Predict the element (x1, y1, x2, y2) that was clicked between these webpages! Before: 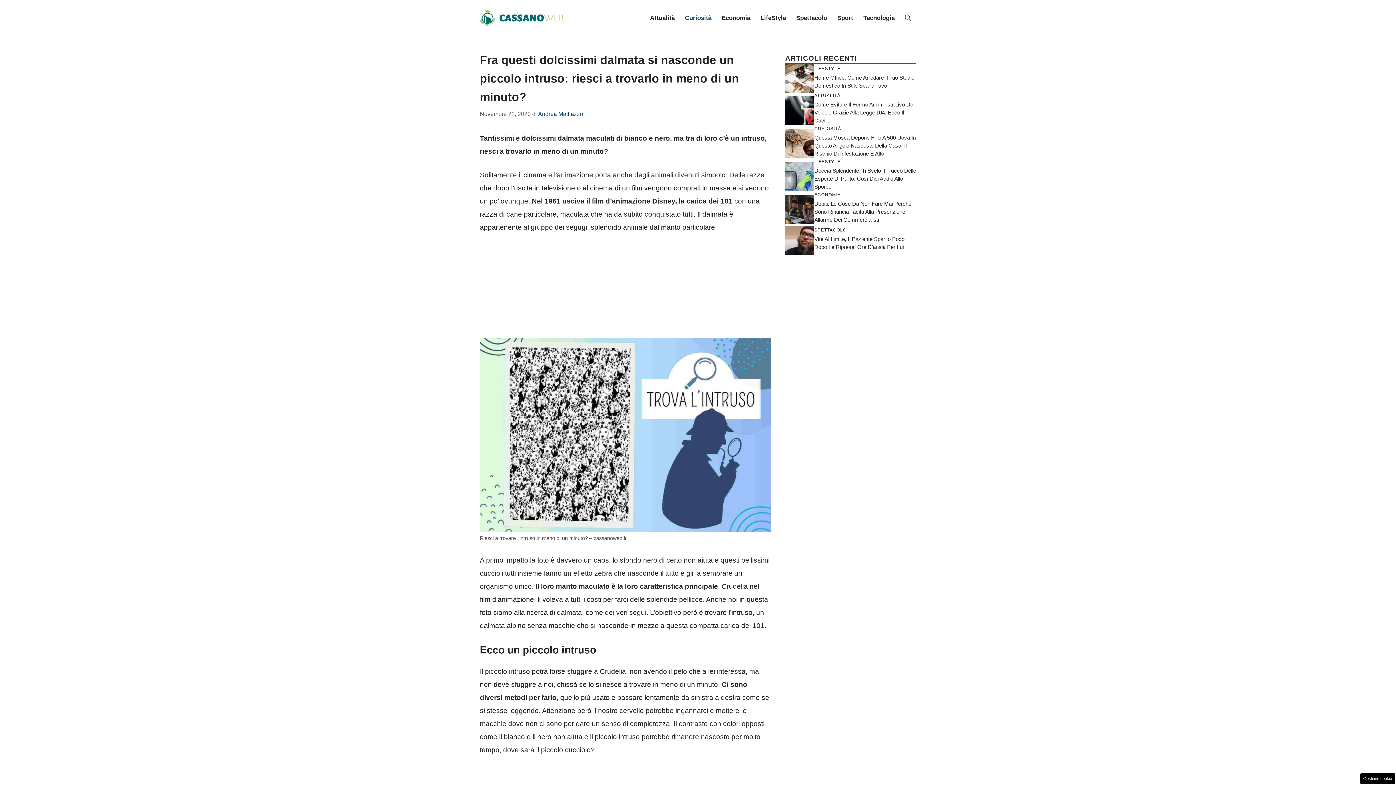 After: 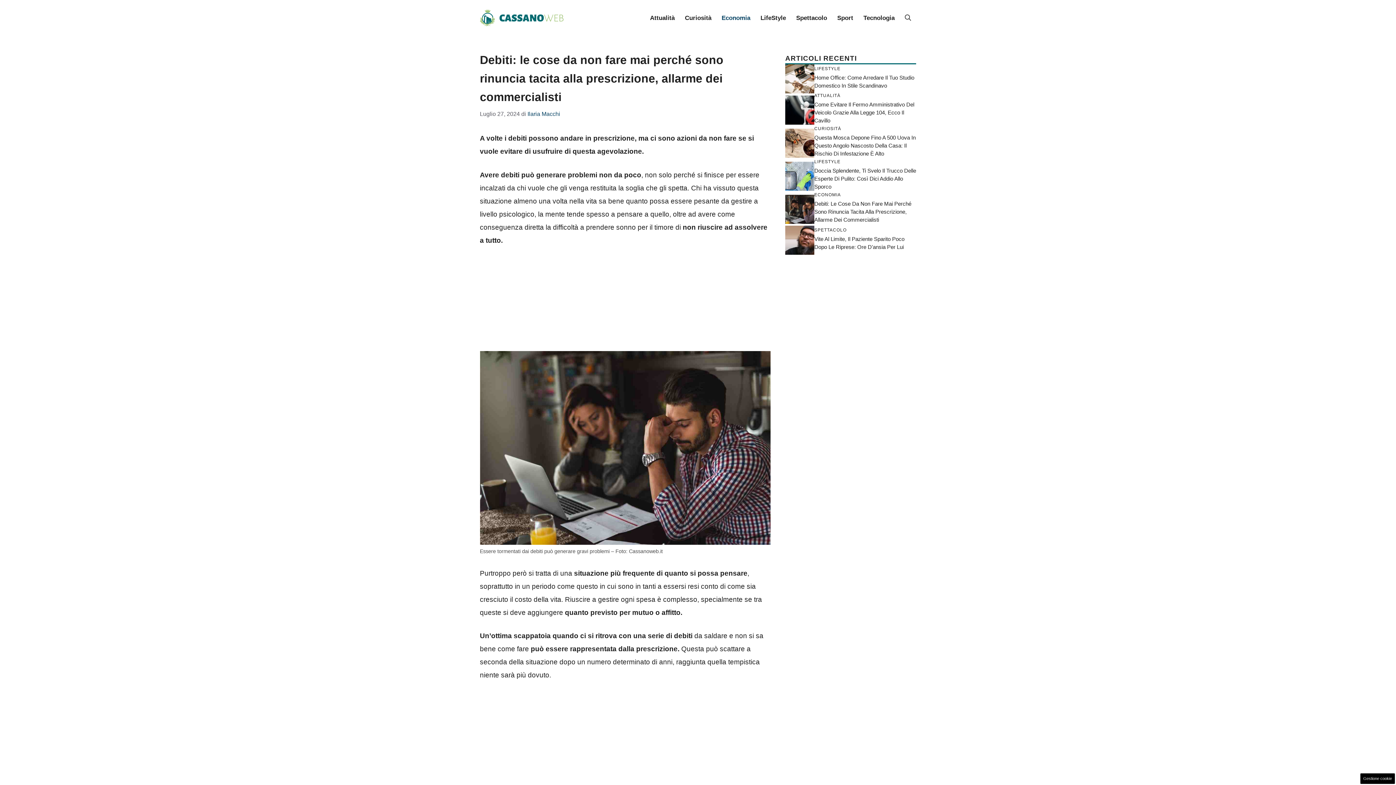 Action: bbox: (814, 200, 911, 222) label: Debiti: Le Cose Da Non Fare Mai Perché Sono Rinuncia Tacita Alla Prescrizione, Allarme Dei Commercialisti